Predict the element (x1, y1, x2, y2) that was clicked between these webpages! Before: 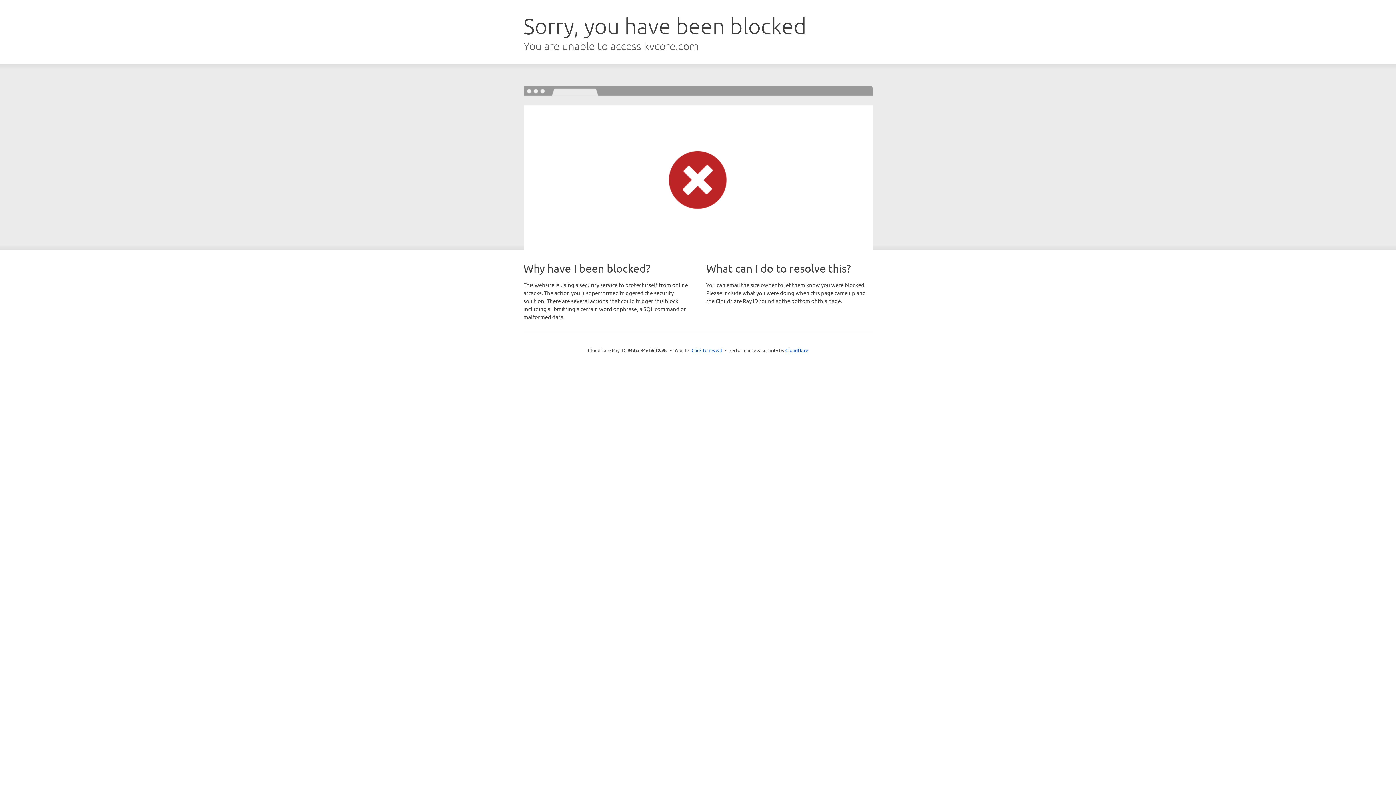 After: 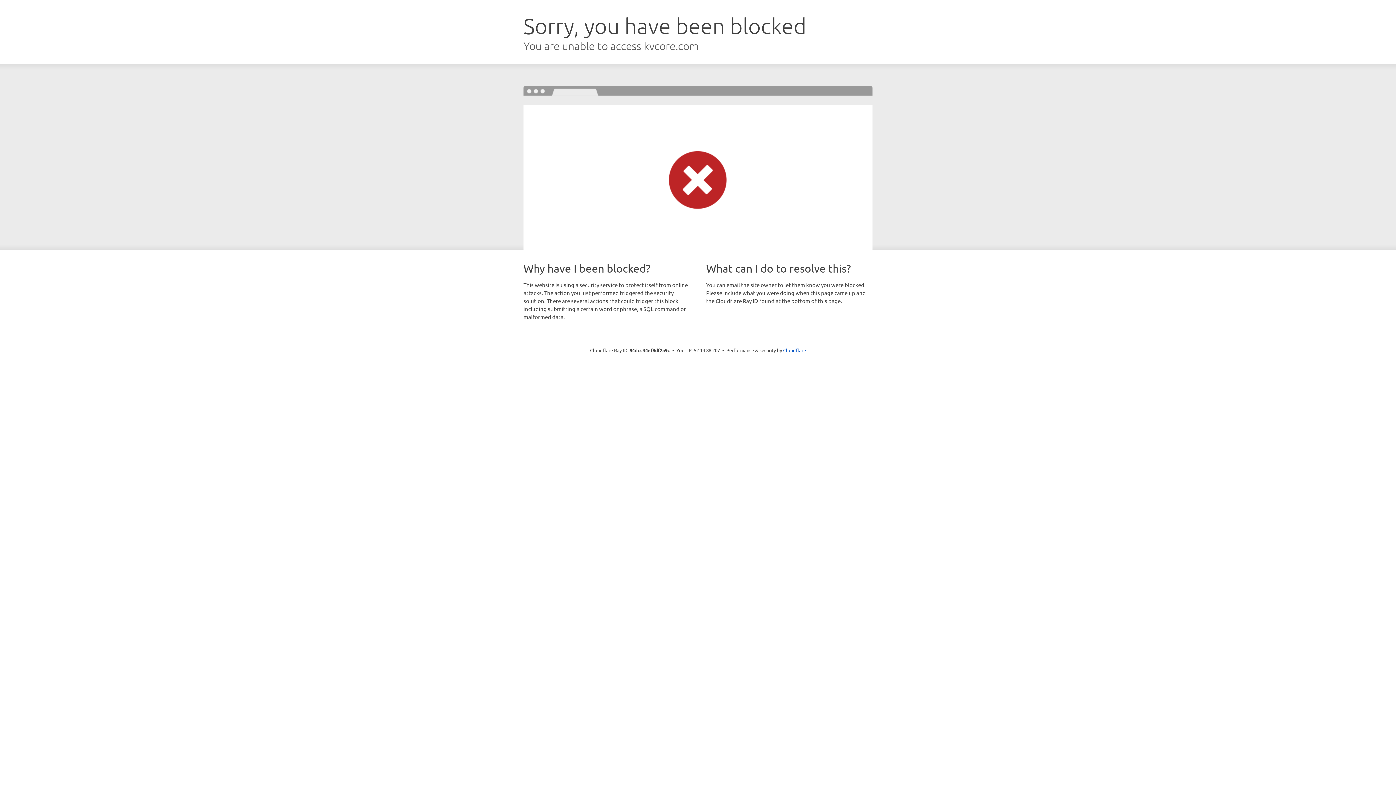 Action: label: Click to reveal bbox: (691, 346, 722, 353)